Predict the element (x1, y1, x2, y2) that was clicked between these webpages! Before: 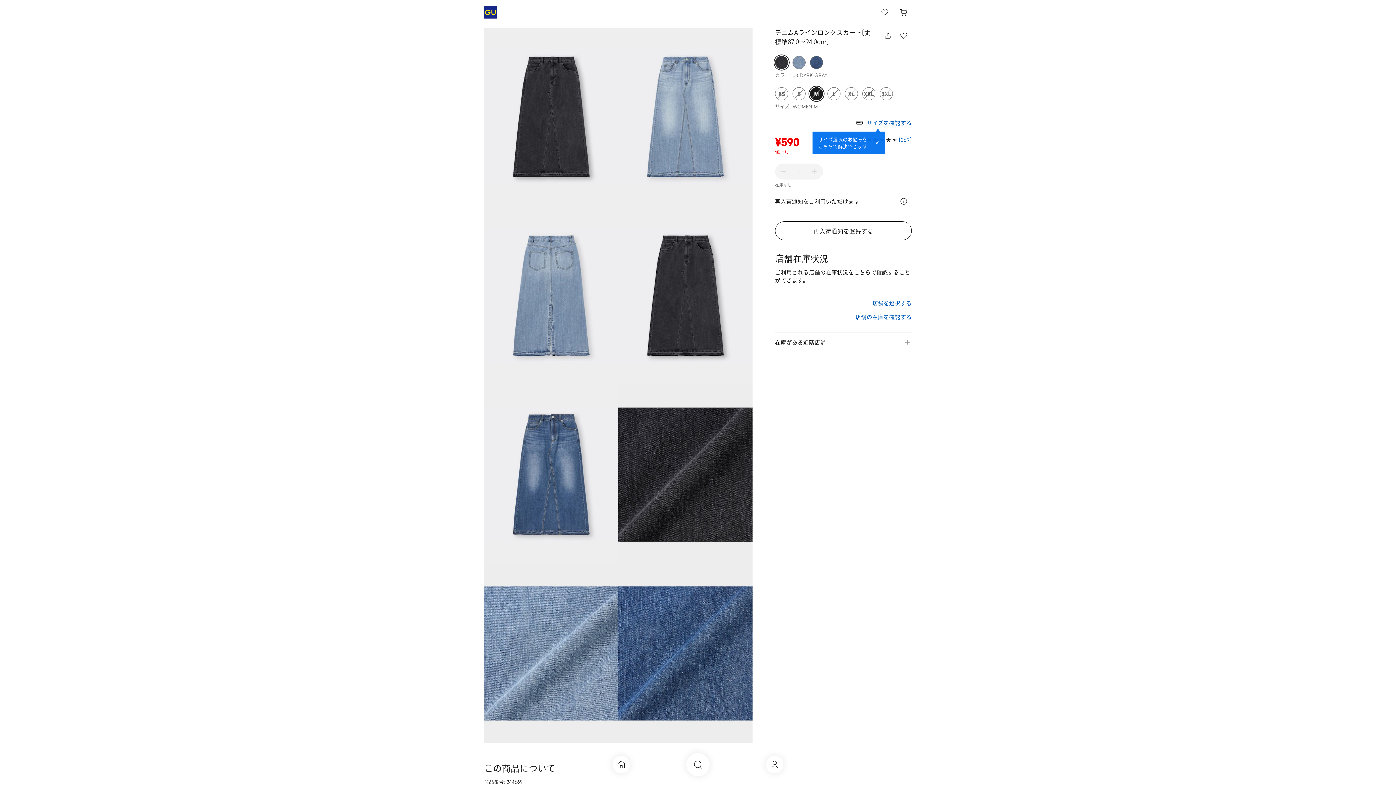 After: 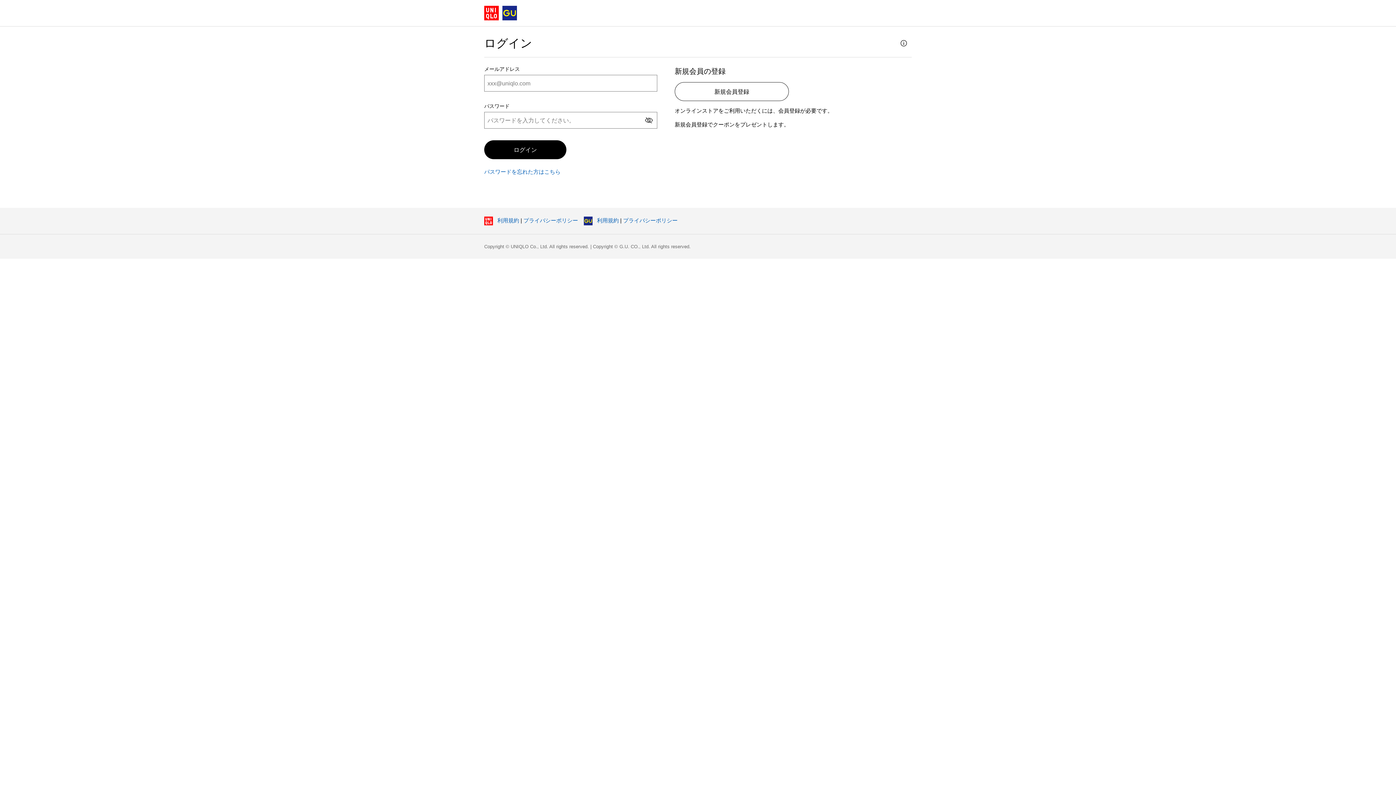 Action: bbox: (877, 4, 893, 20) label: お気に入り